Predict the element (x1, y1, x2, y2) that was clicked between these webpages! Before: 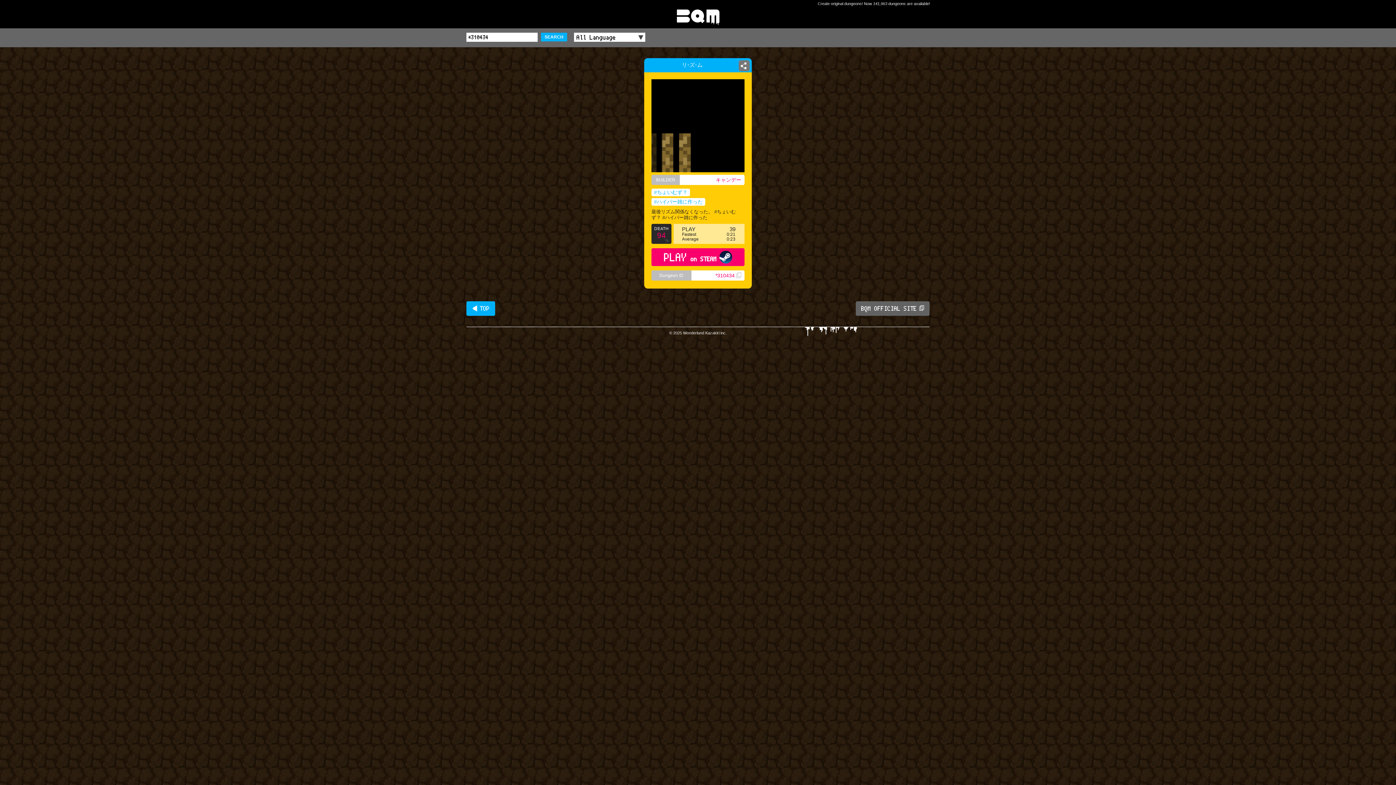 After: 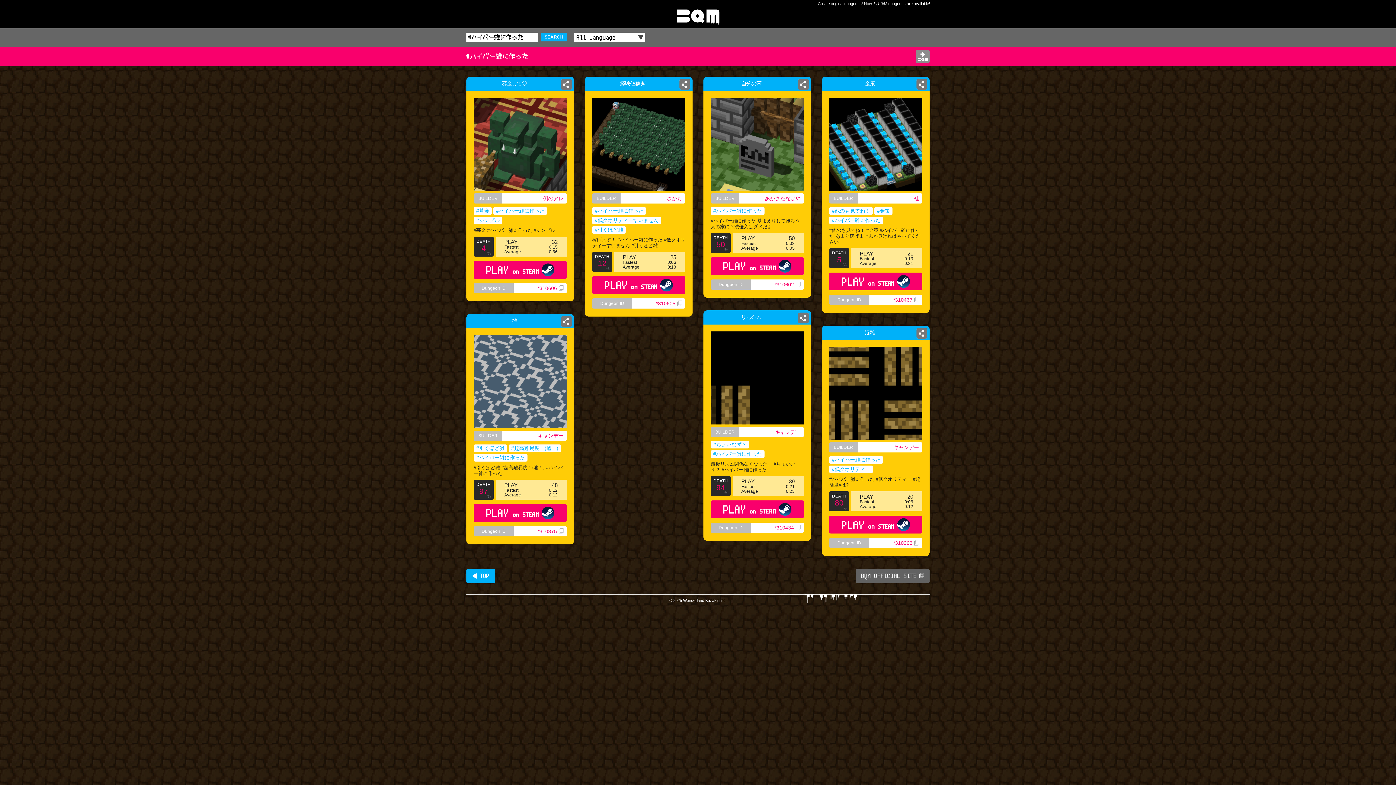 Action: label: #ハイパー雑に作った bbox: (651, 198, 705, 205)